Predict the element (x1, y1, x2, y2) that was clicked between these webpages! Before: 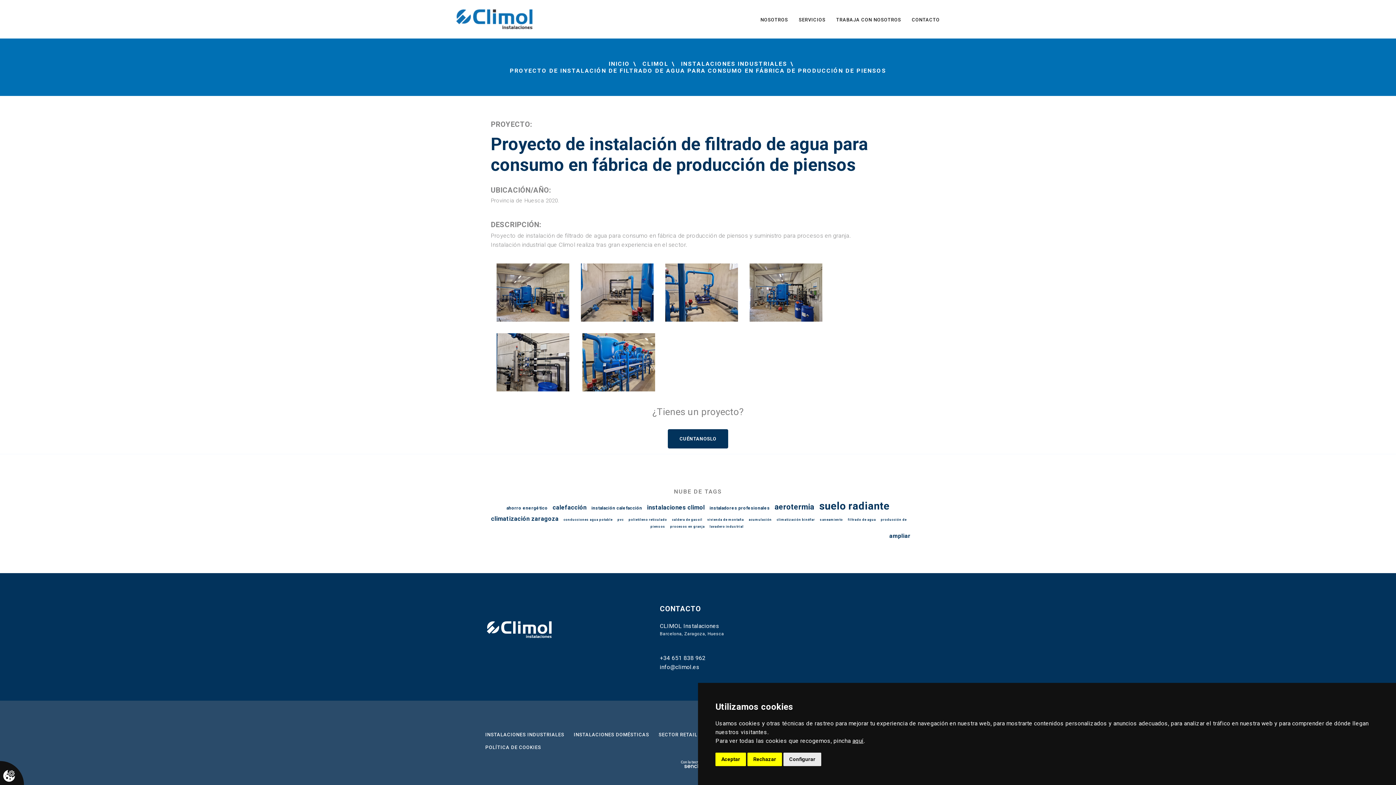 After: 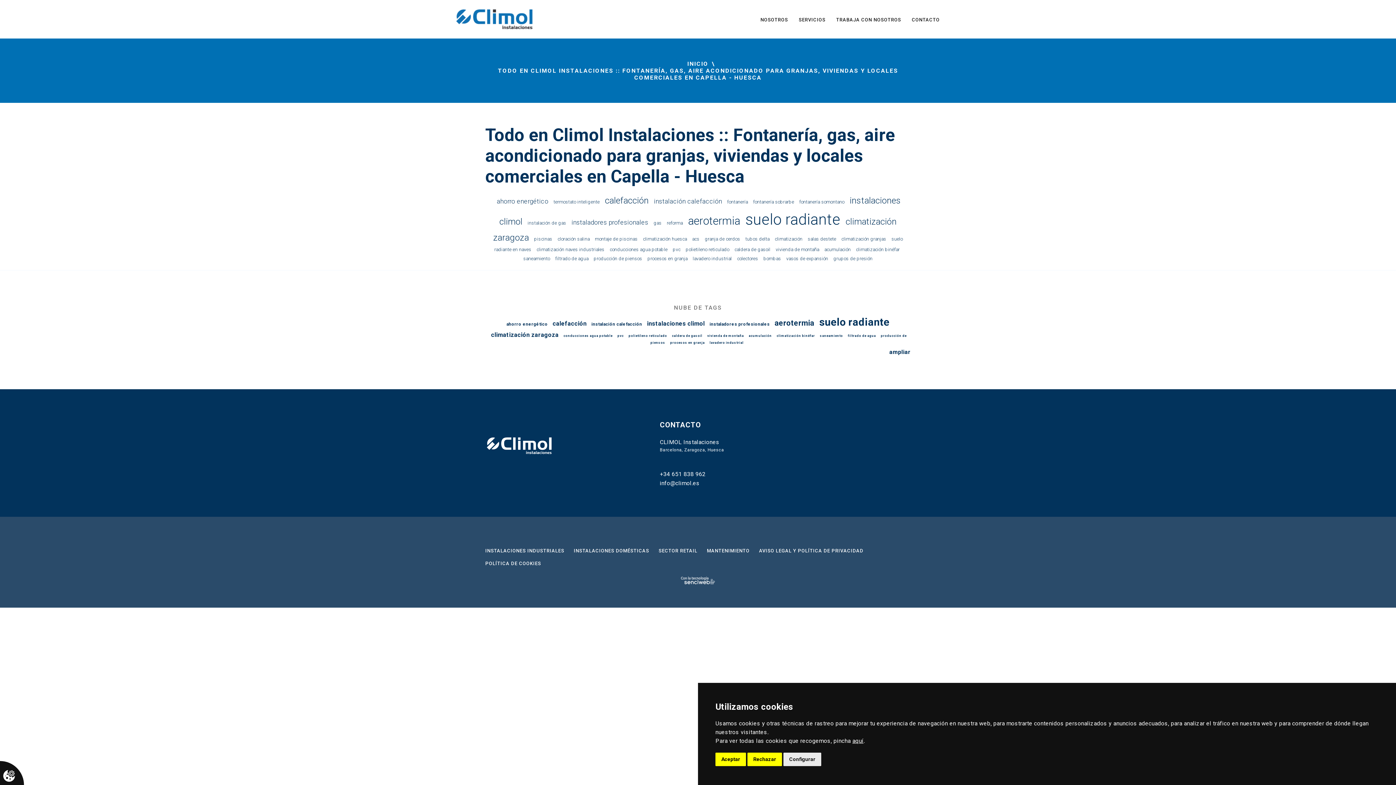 Action: bbox: (889, 532, 910, 539) label: ampliar